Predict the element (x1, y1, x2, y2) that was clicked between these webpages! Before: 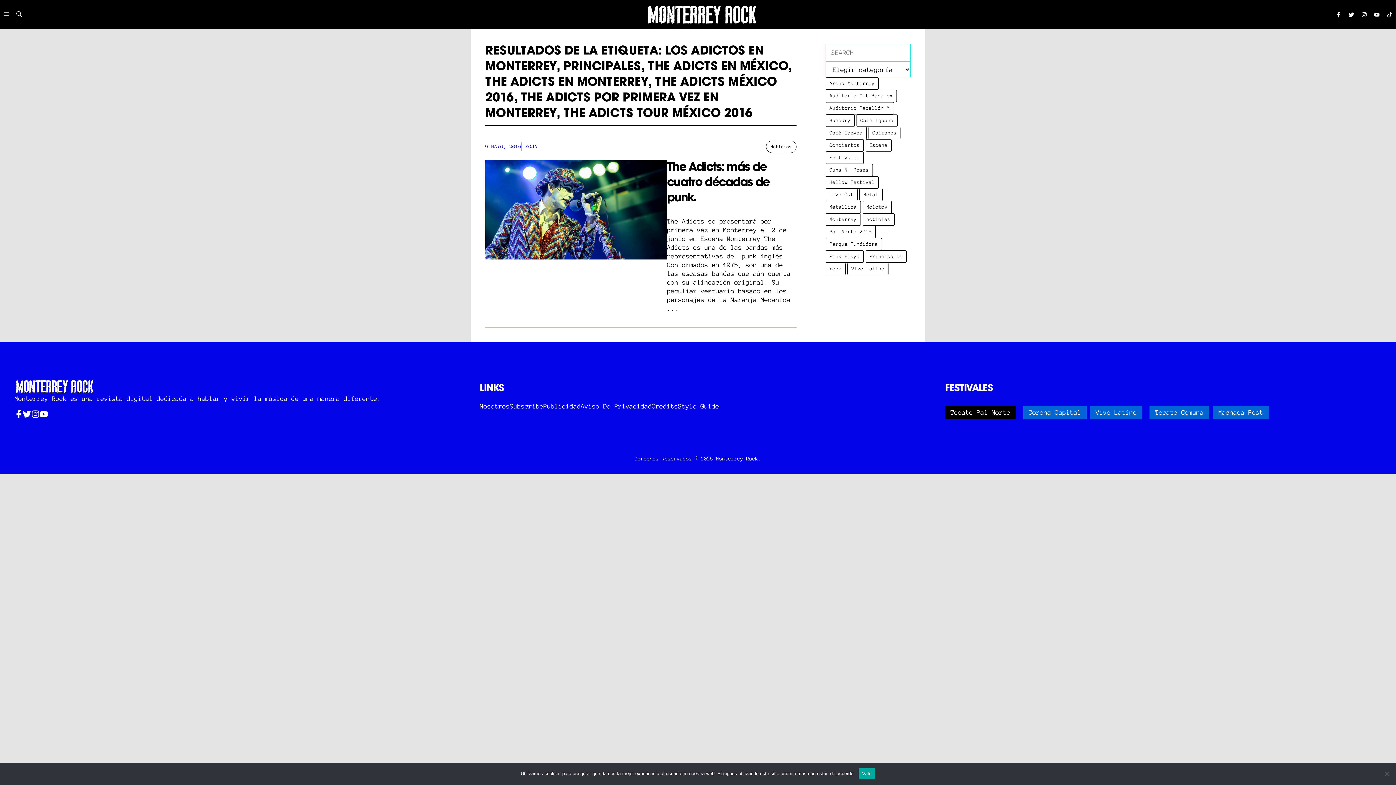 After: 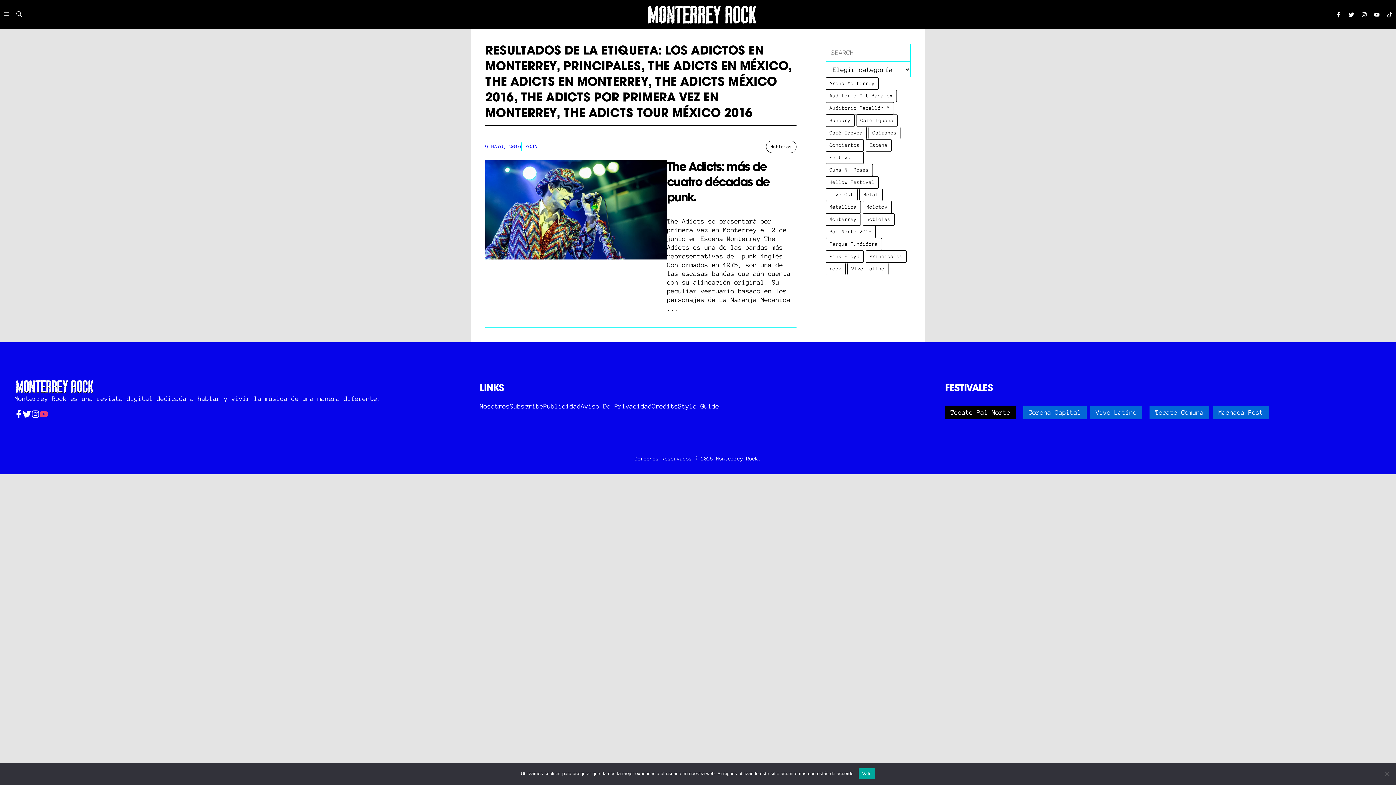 Action: bbox: (39, 410, 48, 418)